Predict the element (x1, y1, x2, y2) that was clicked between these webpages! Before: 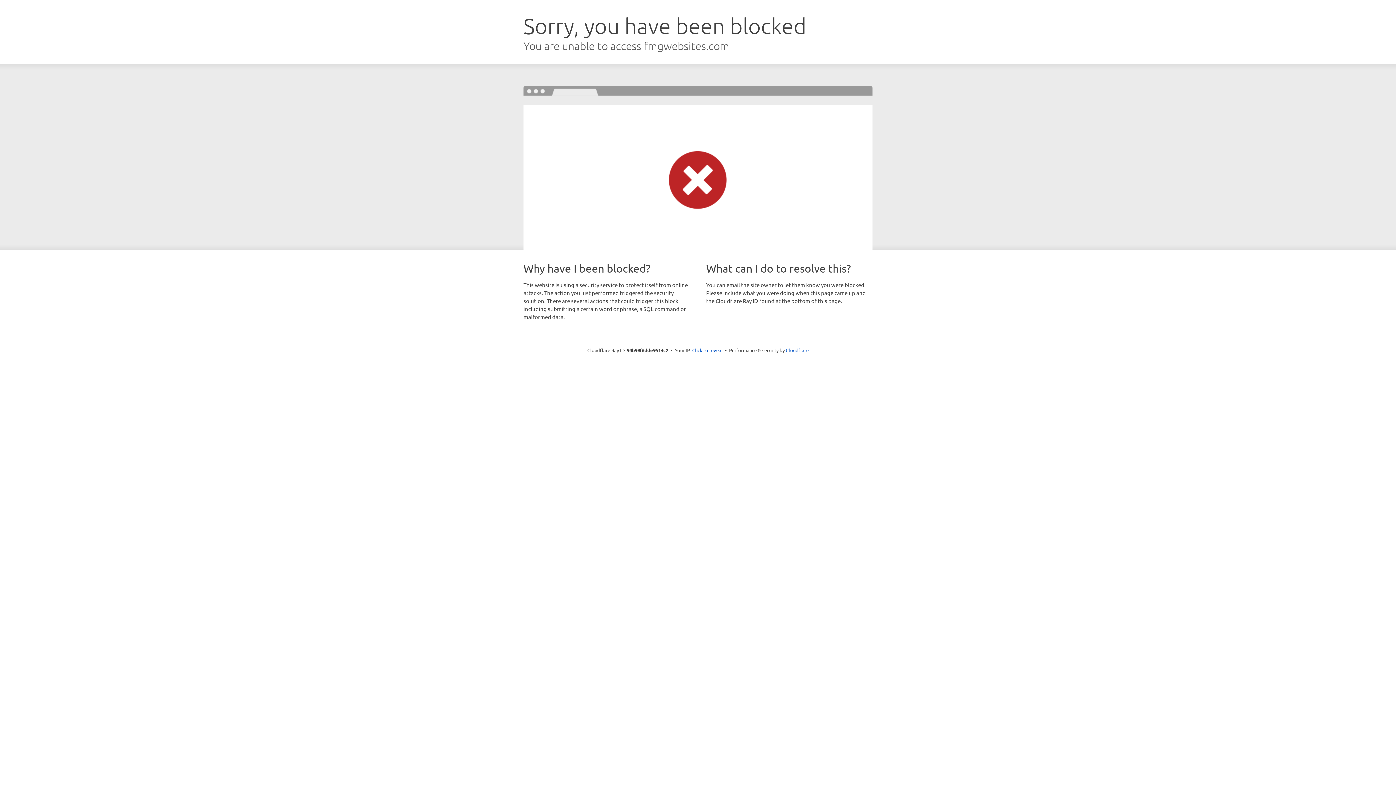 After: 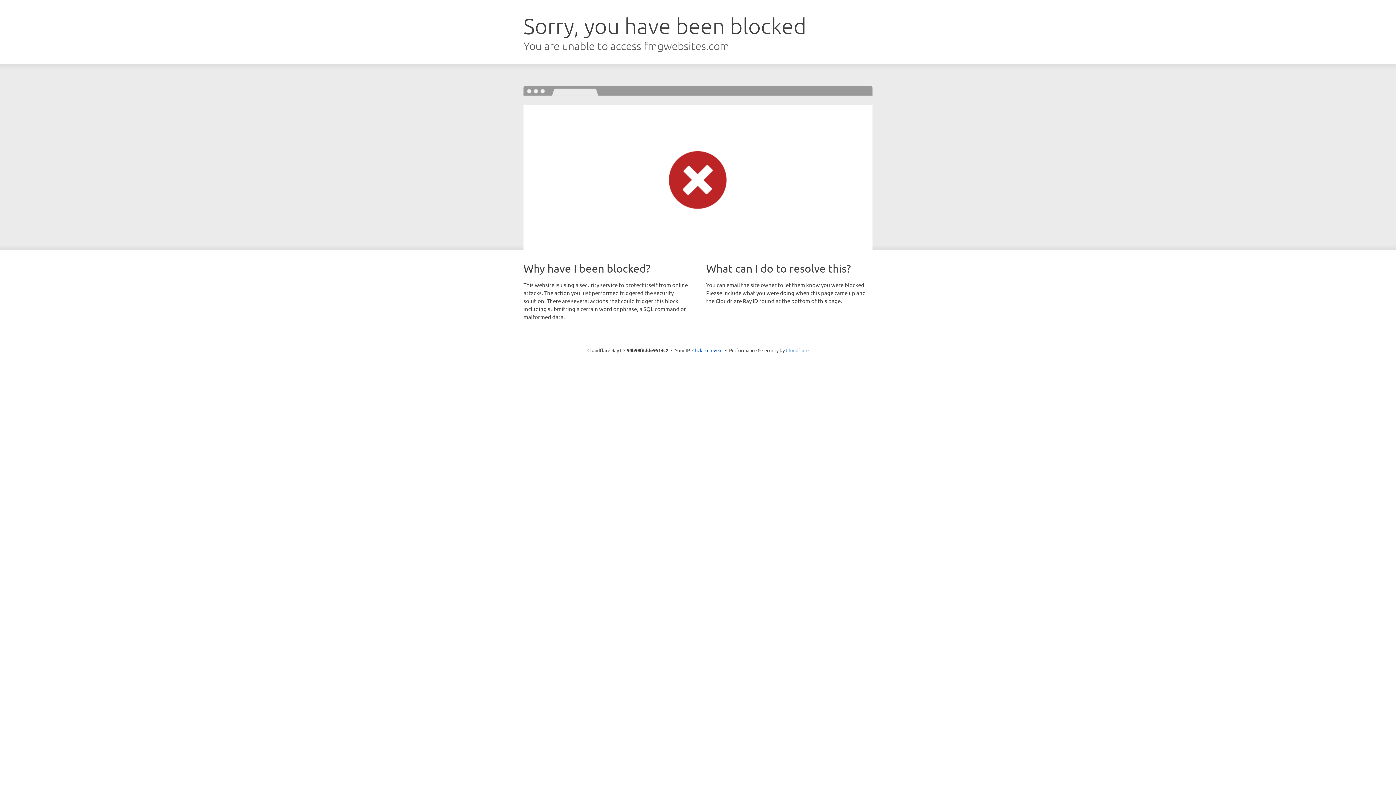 Action: label: Cloudflare bbox: (786, 347, 808, 353)